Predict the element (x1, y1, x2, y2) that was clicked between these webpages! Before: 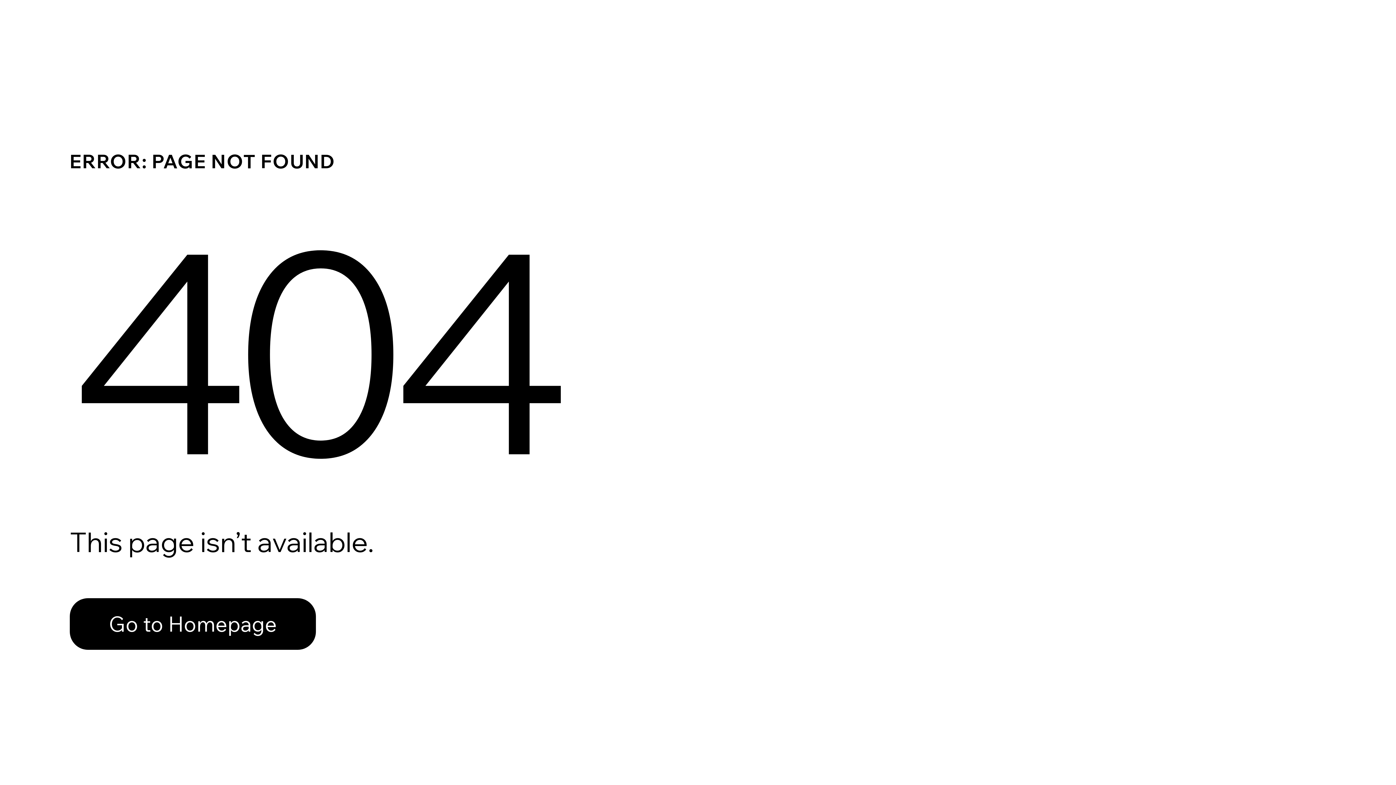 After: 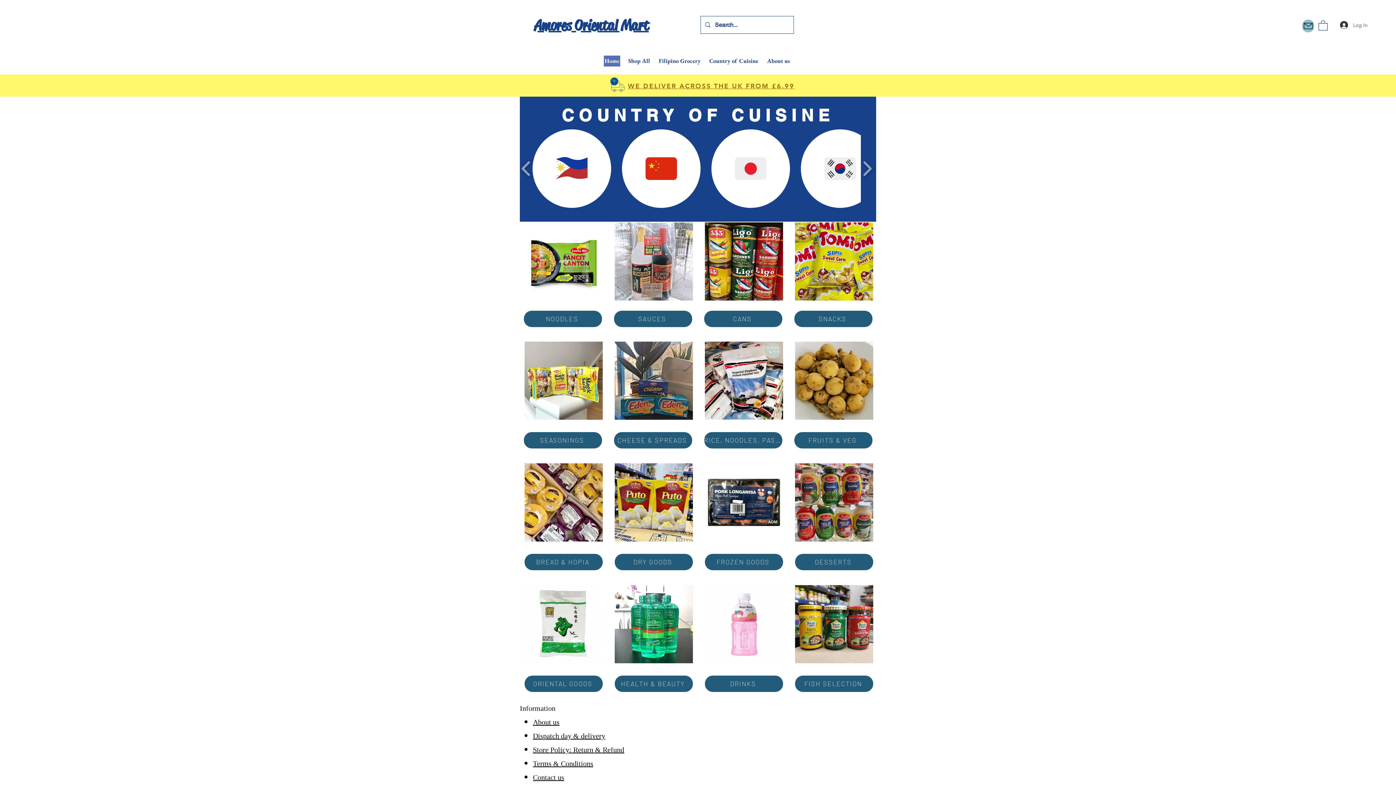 Action: label: Go to Homepage bbox: (69, 582, 768, 659)